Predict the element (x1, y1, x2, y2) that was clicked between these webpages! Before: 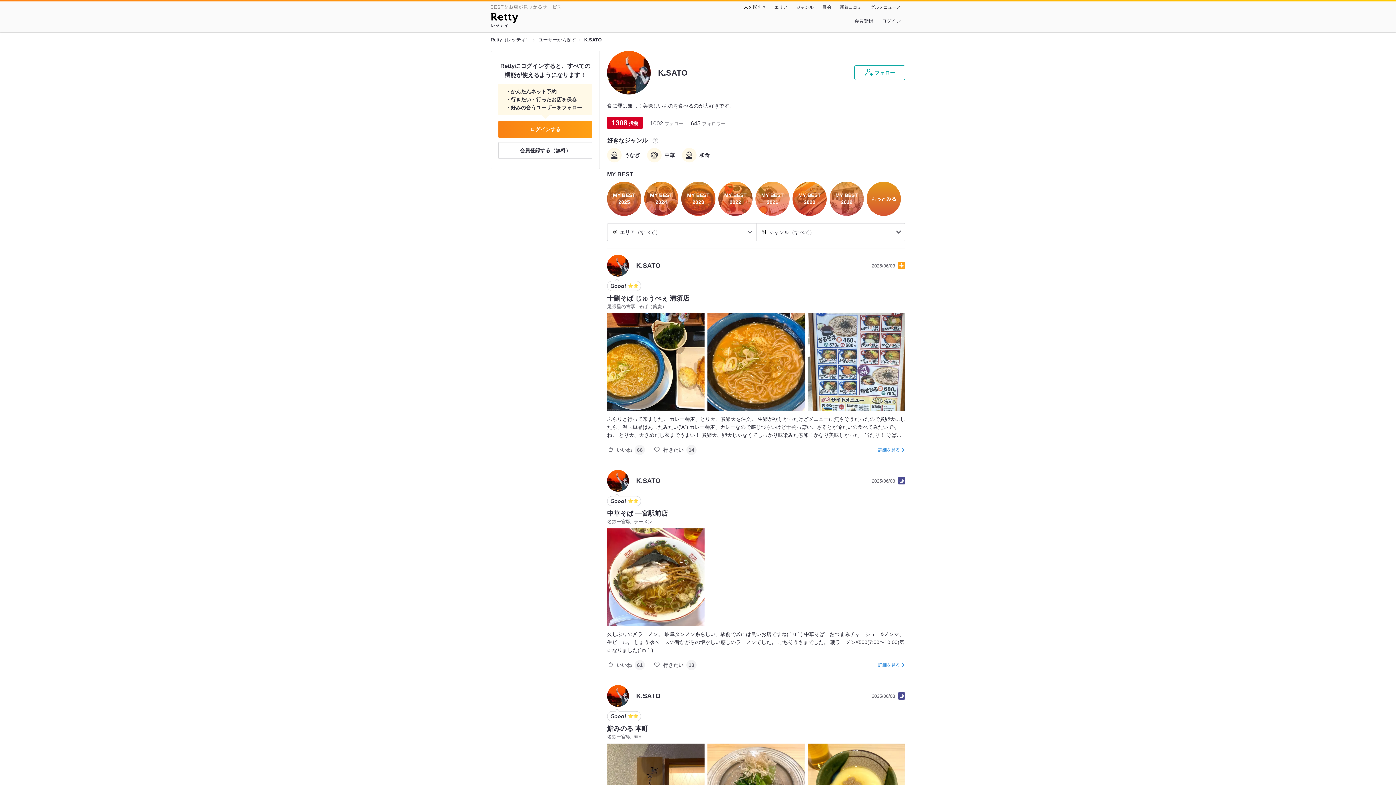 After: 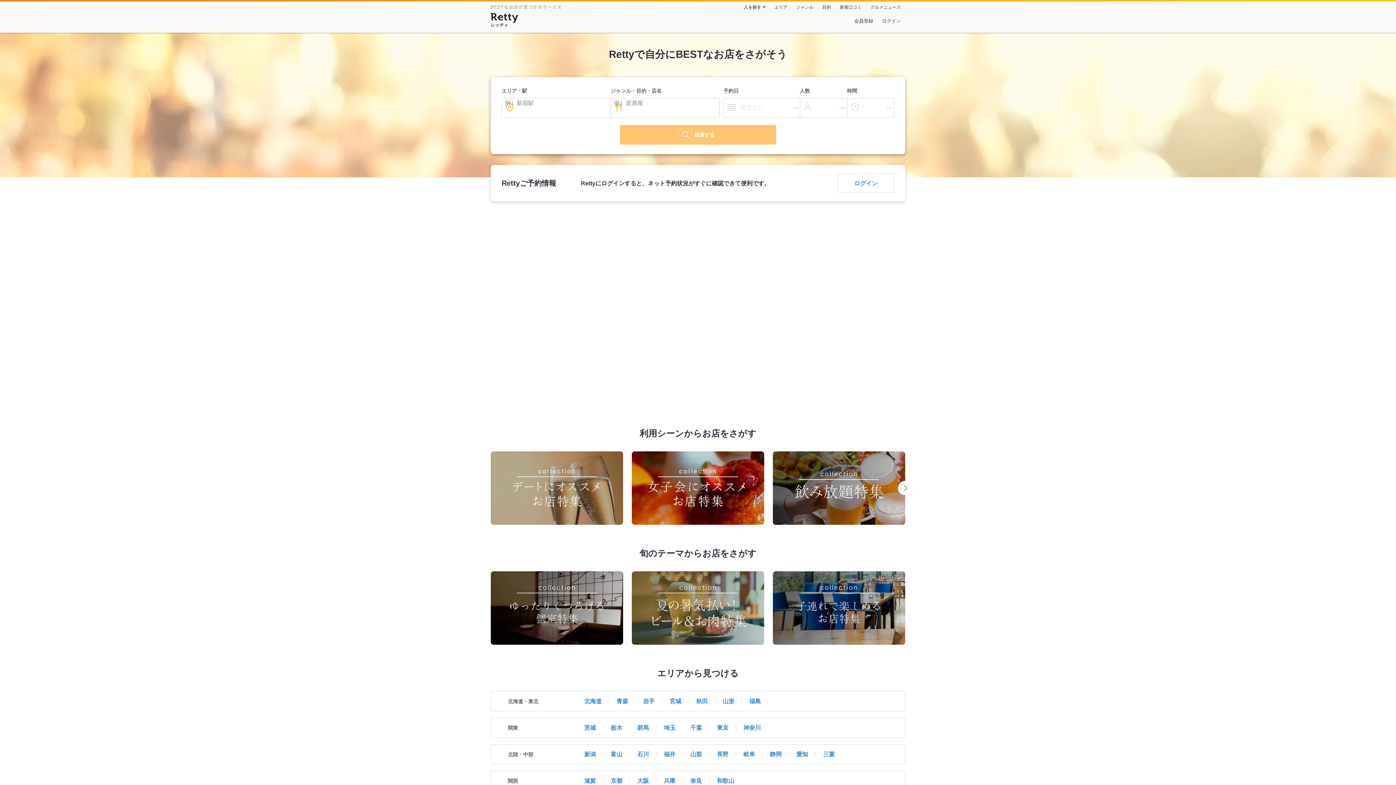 Action: label: Retty bbox: (490, 13, 518, 24)